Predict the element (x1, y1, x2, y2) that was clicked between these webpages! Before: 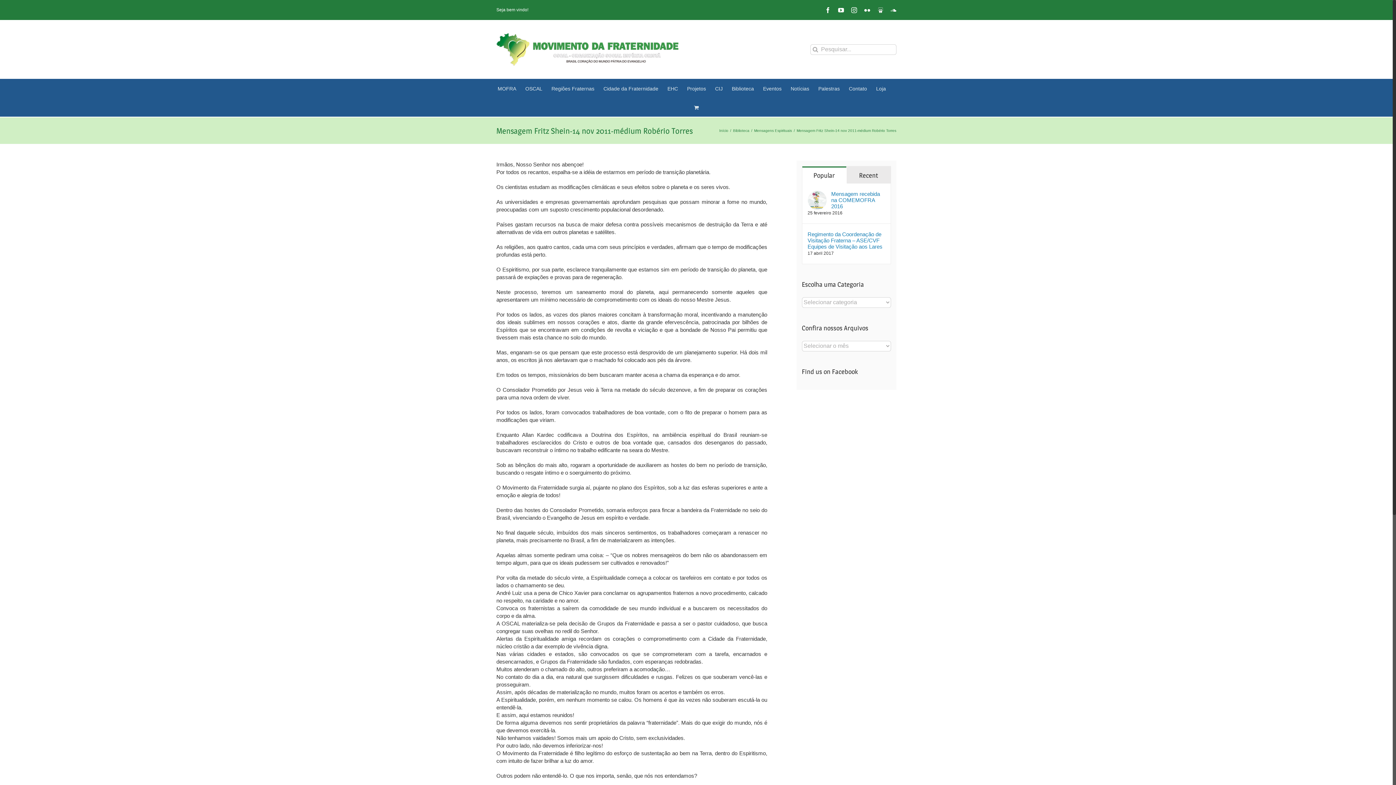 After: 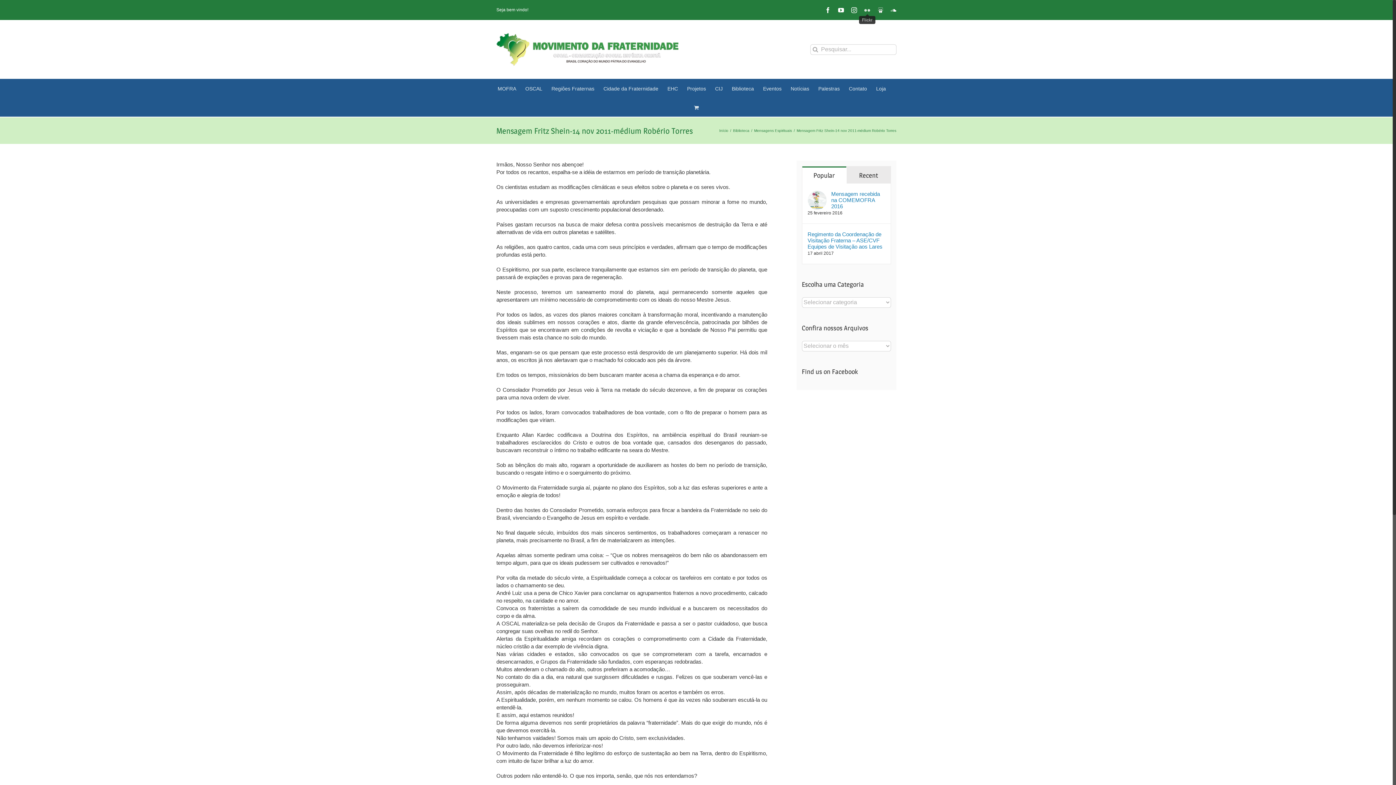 Action: label: Flickr bbox: (864, 7, 870, 12)